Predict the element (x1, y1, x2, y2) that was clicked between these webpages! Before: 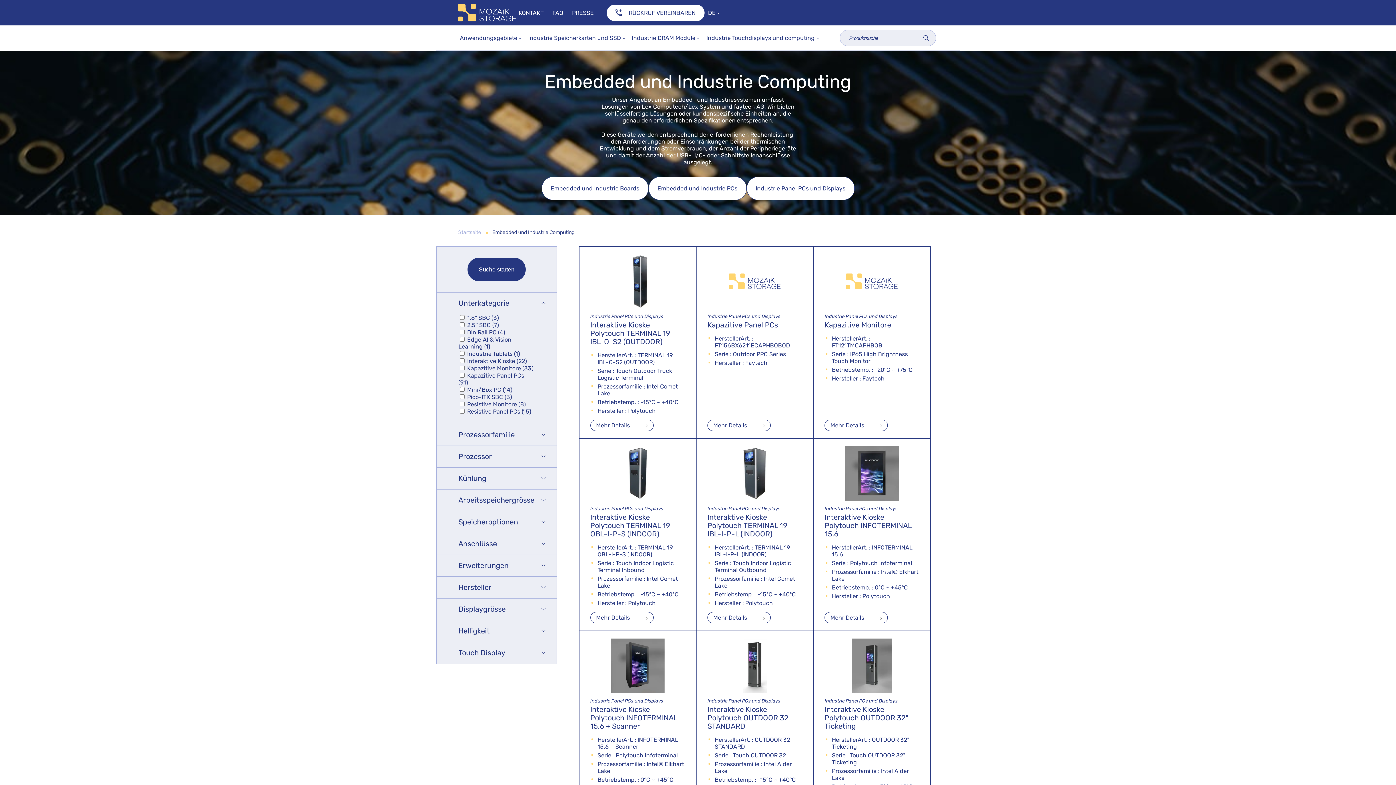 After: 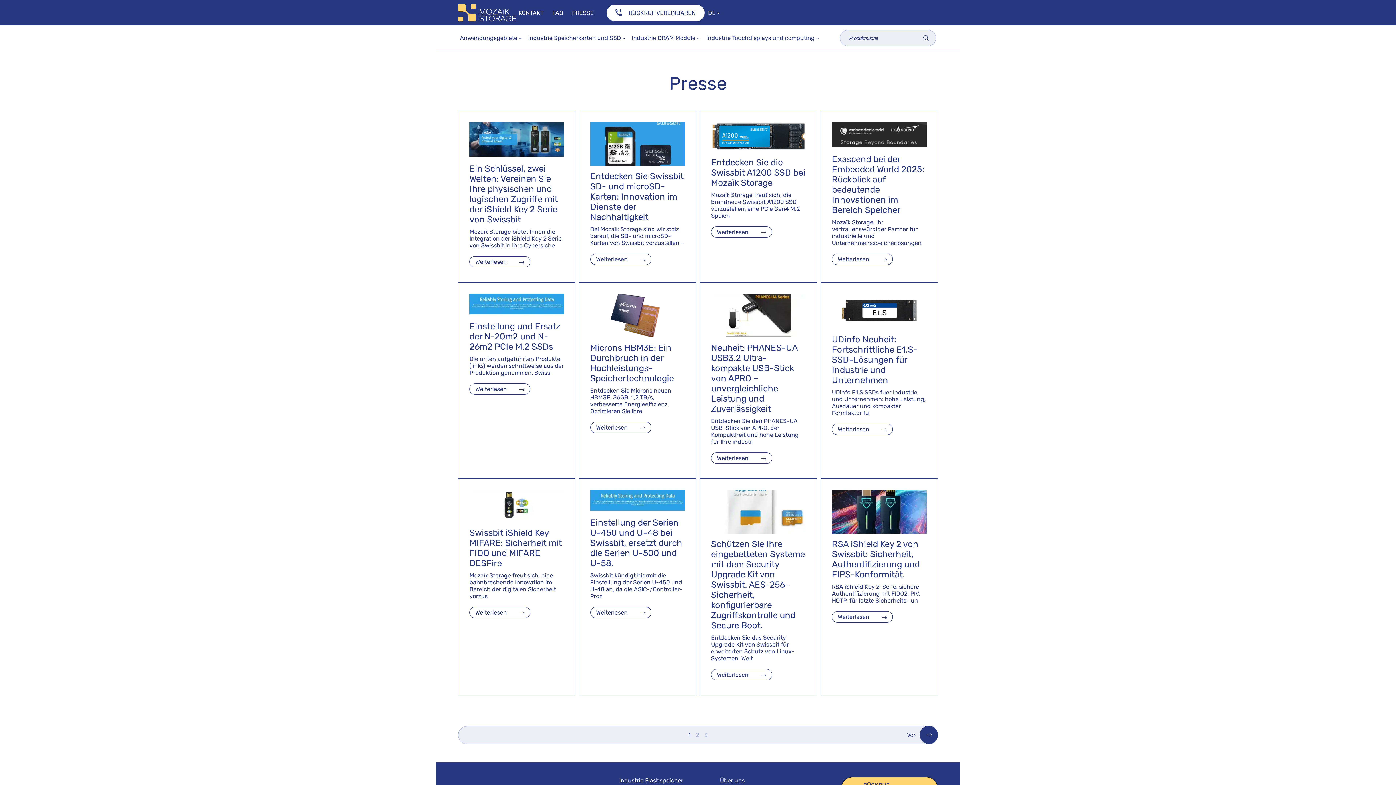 Action: label: PRESSE bbox: (572, 0, 594, 25)